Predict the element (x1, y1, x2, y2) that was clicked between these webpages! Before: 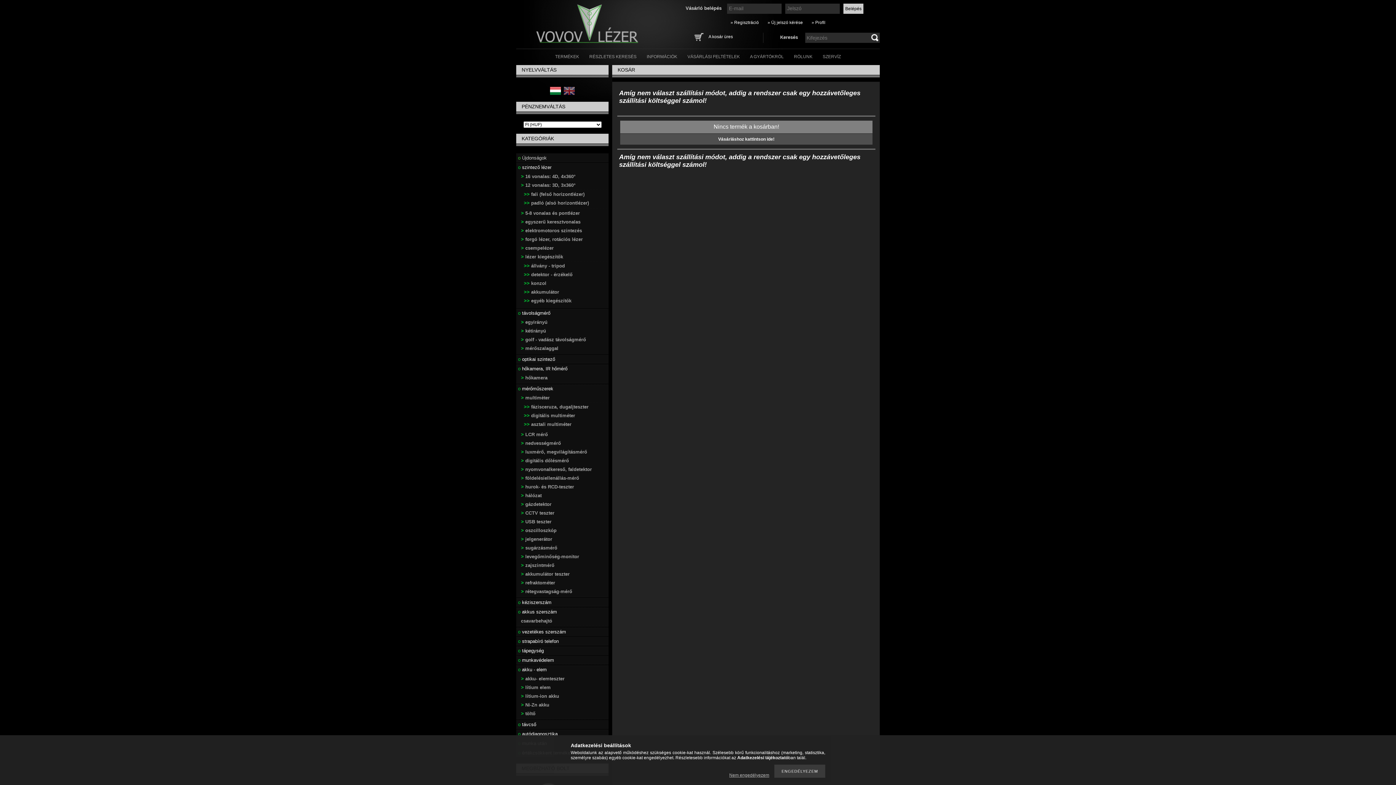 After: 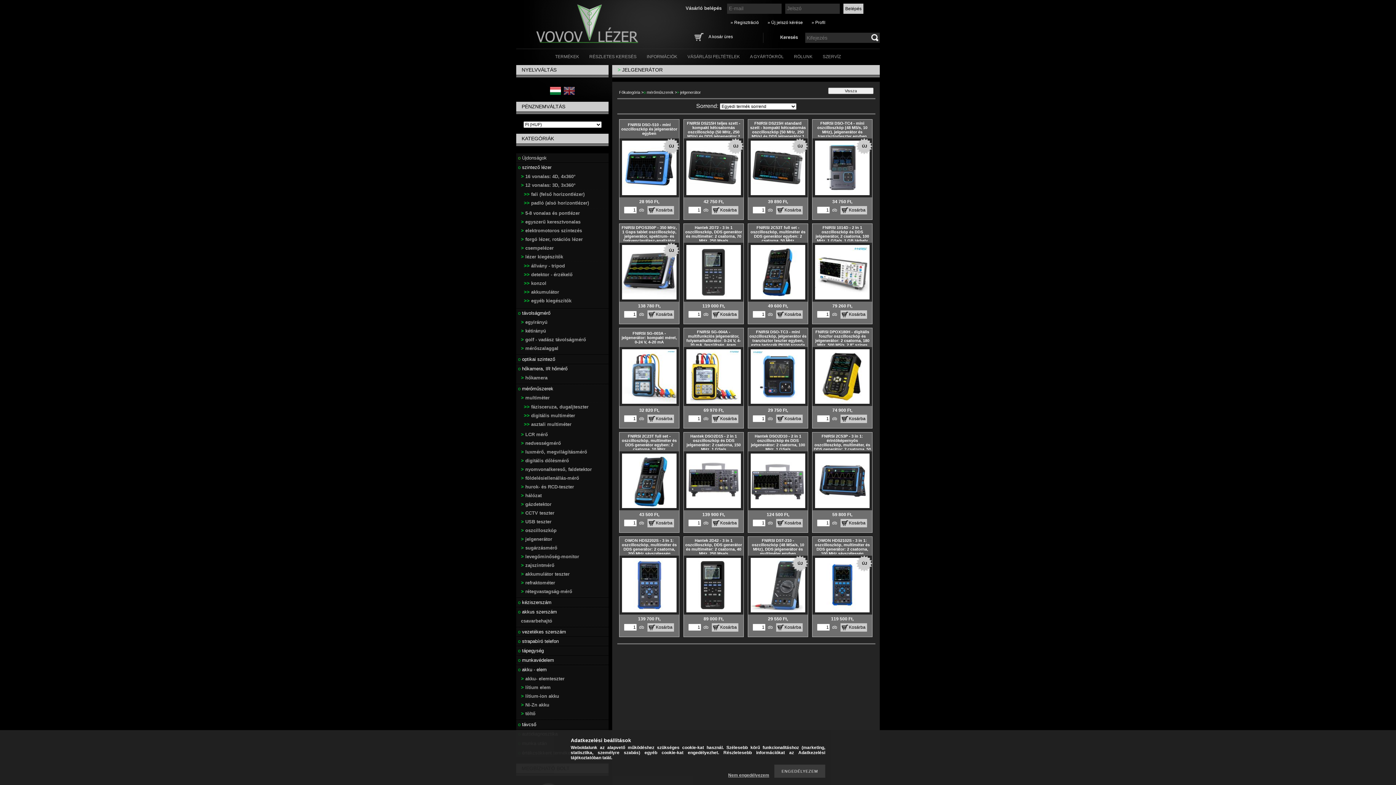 Action: label: > jelgenerátor bbox: (521, 536, 552, 542)